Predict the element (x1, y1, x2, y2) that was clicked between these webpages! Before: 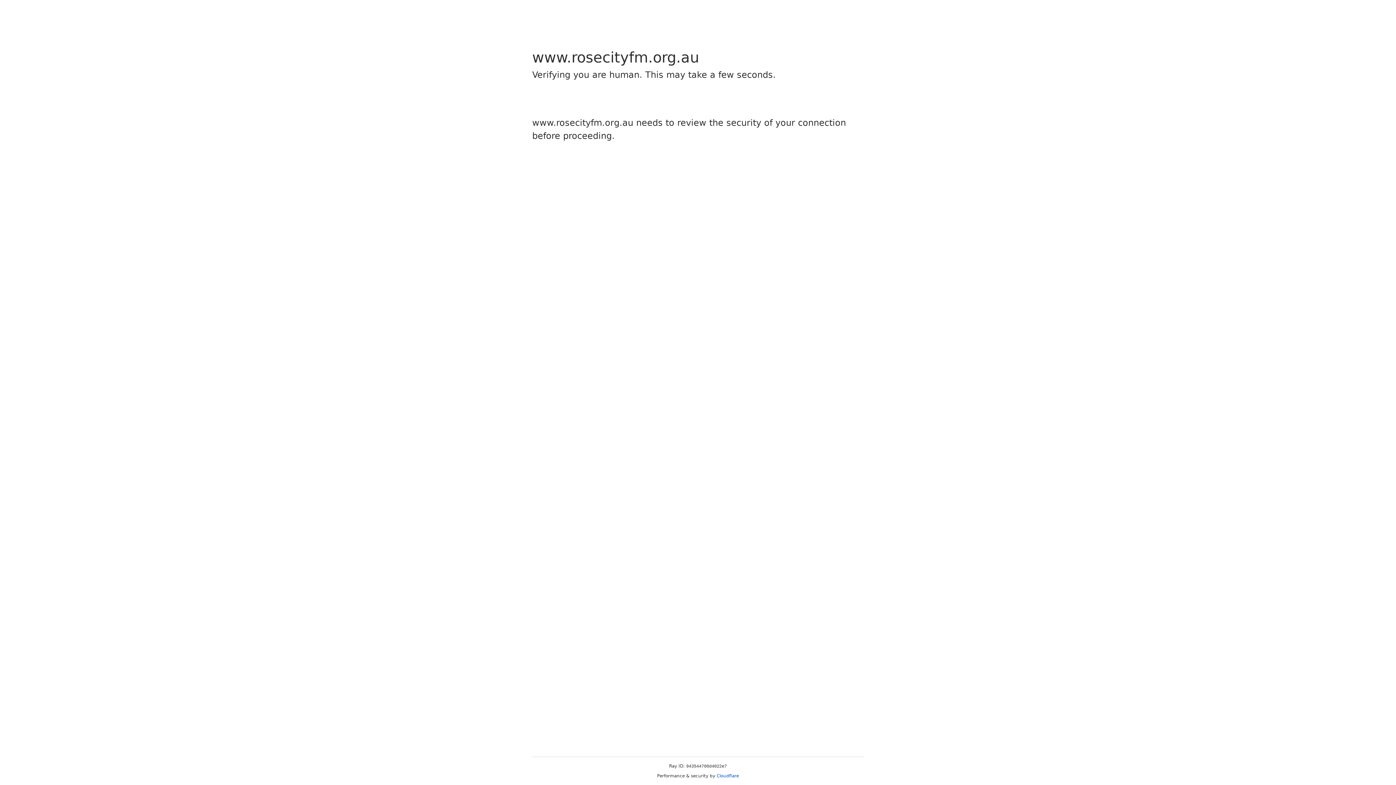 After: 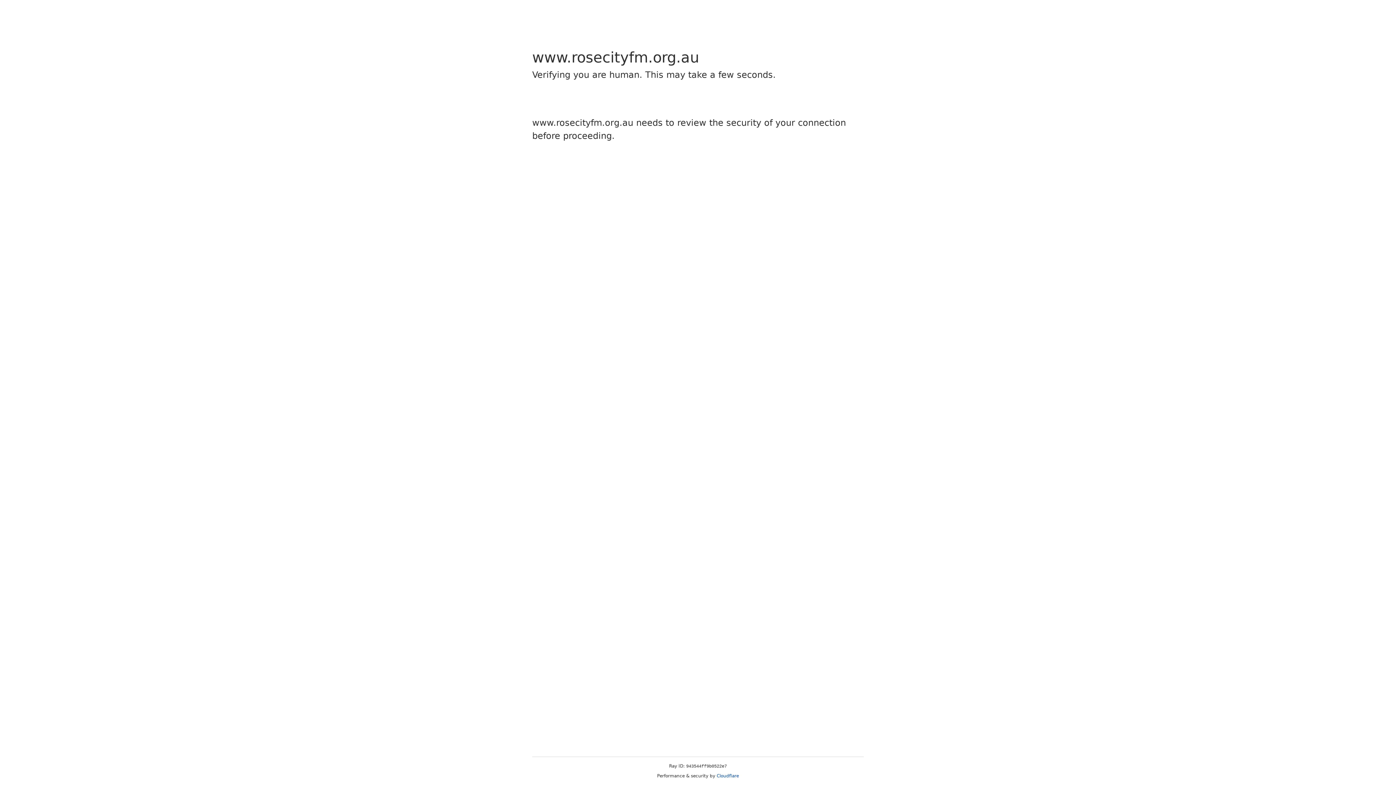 Action: label: Cloudflare bbox: (716, 773, 739, 778)